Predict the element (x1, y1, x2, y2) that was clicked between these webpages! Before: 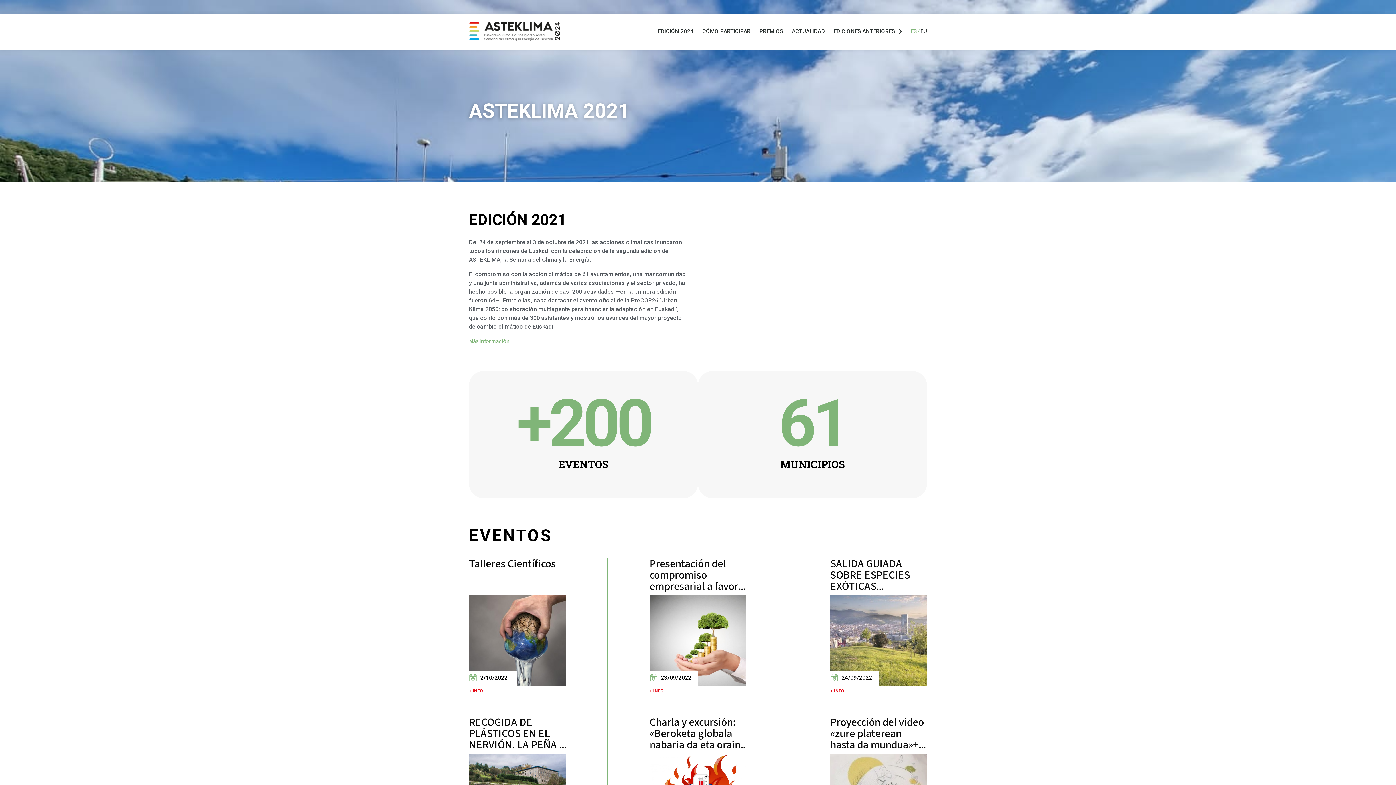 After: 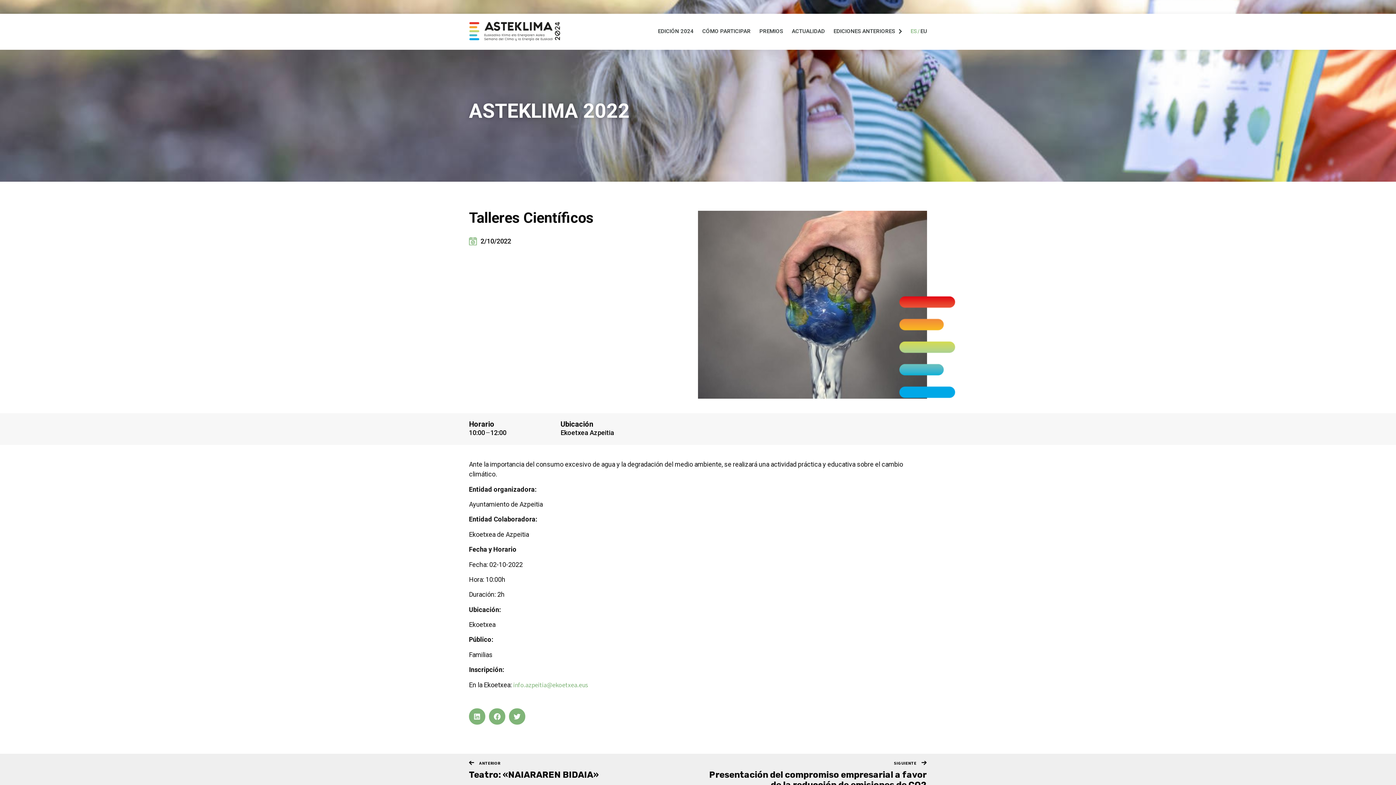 Action: bbox: (469, 595, 565, 686)